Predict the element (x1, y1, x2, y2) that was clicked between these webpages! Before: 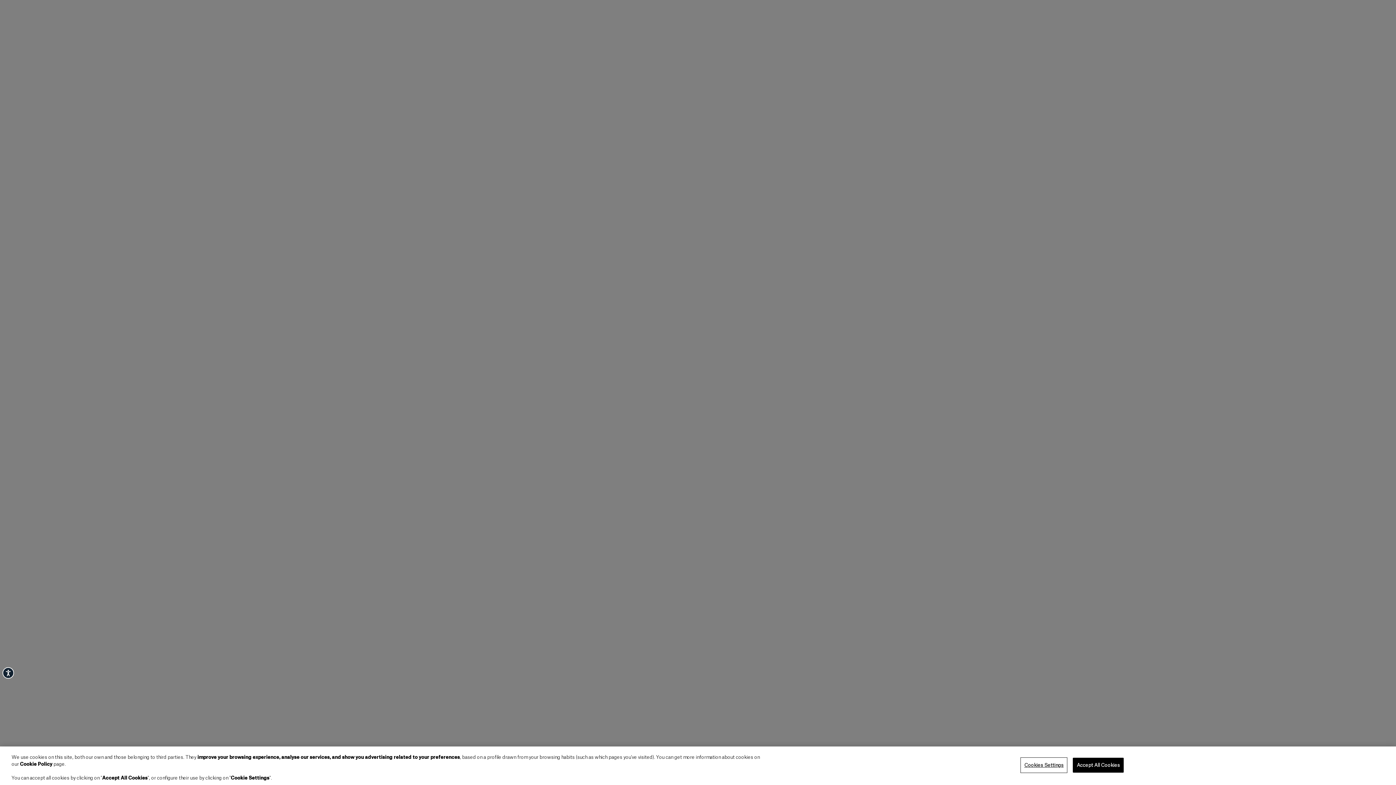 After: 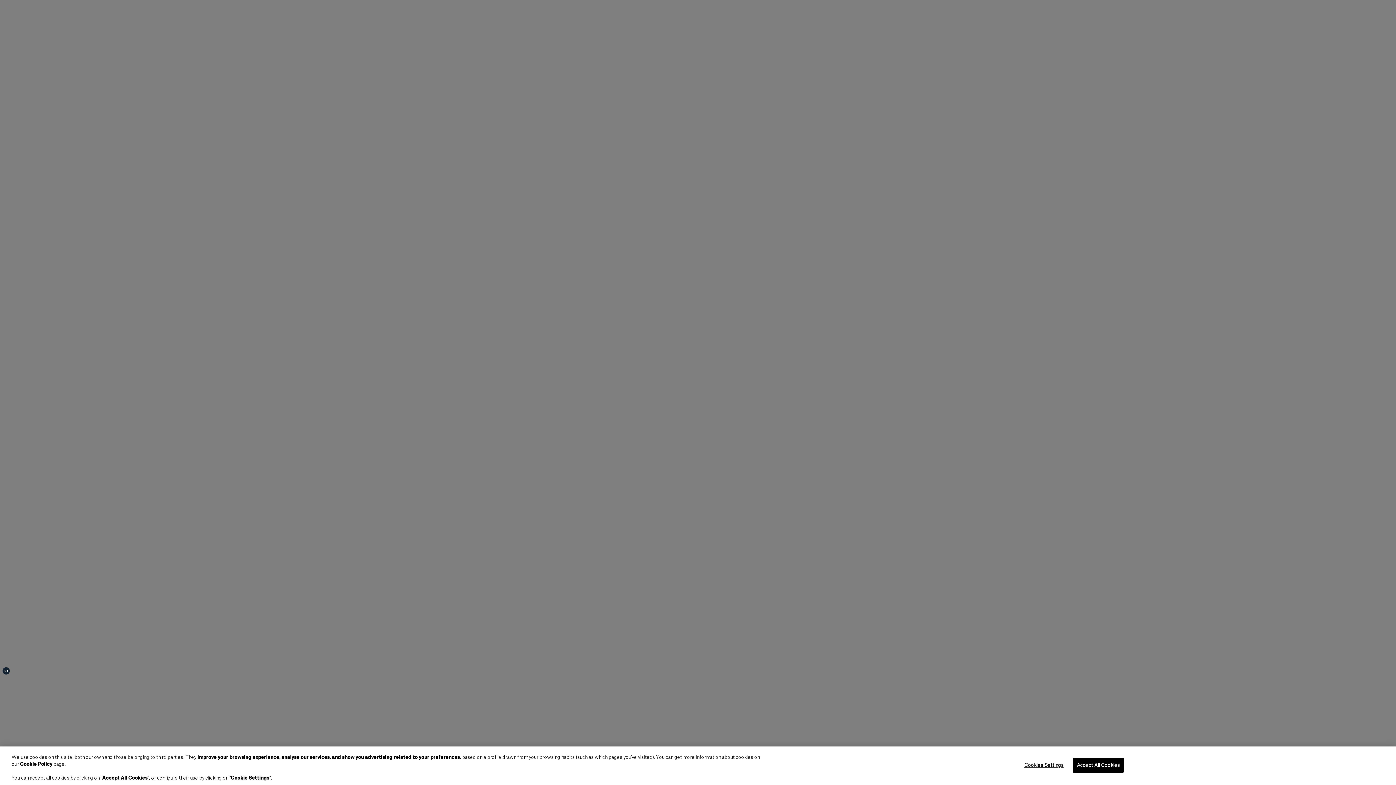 Action: bbox: (2, 667, 14, 679) label: Accessibility